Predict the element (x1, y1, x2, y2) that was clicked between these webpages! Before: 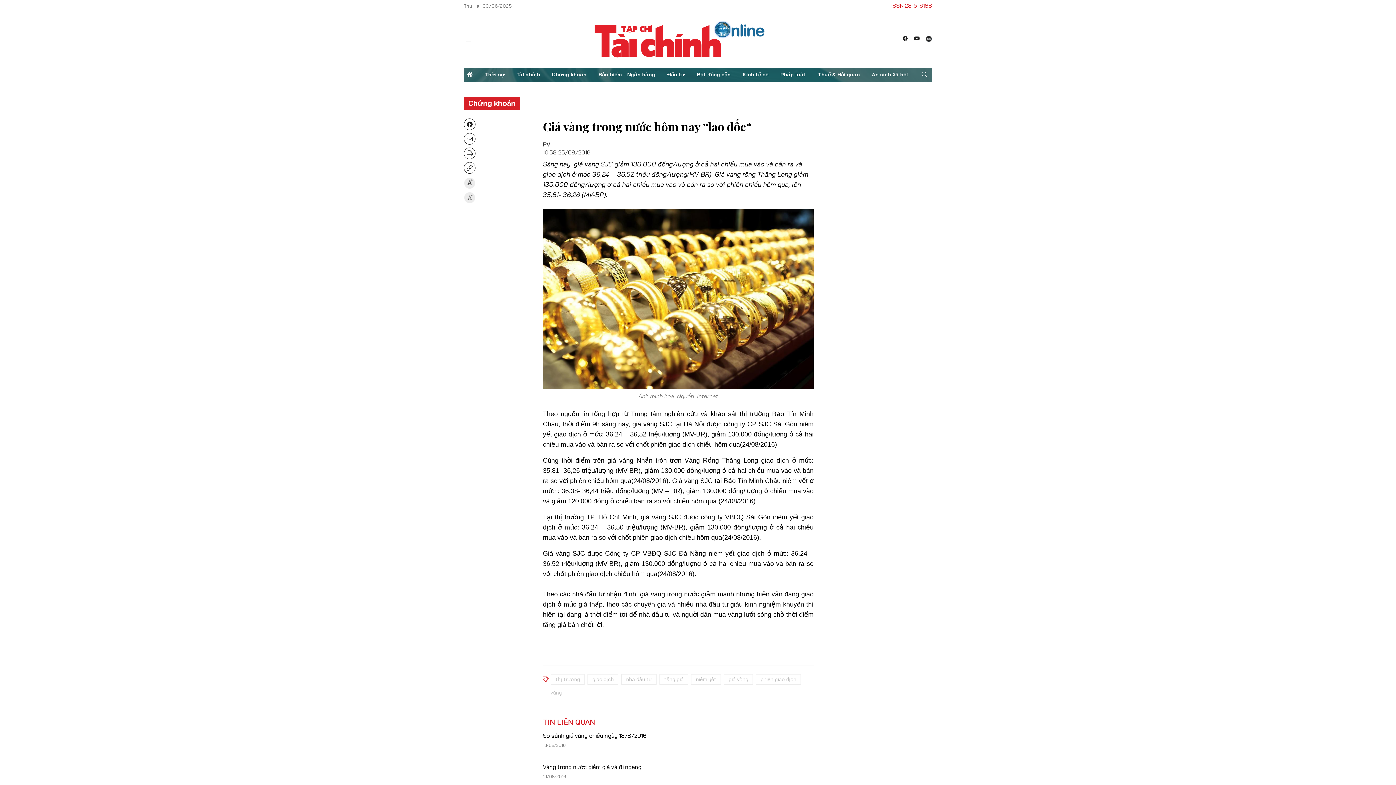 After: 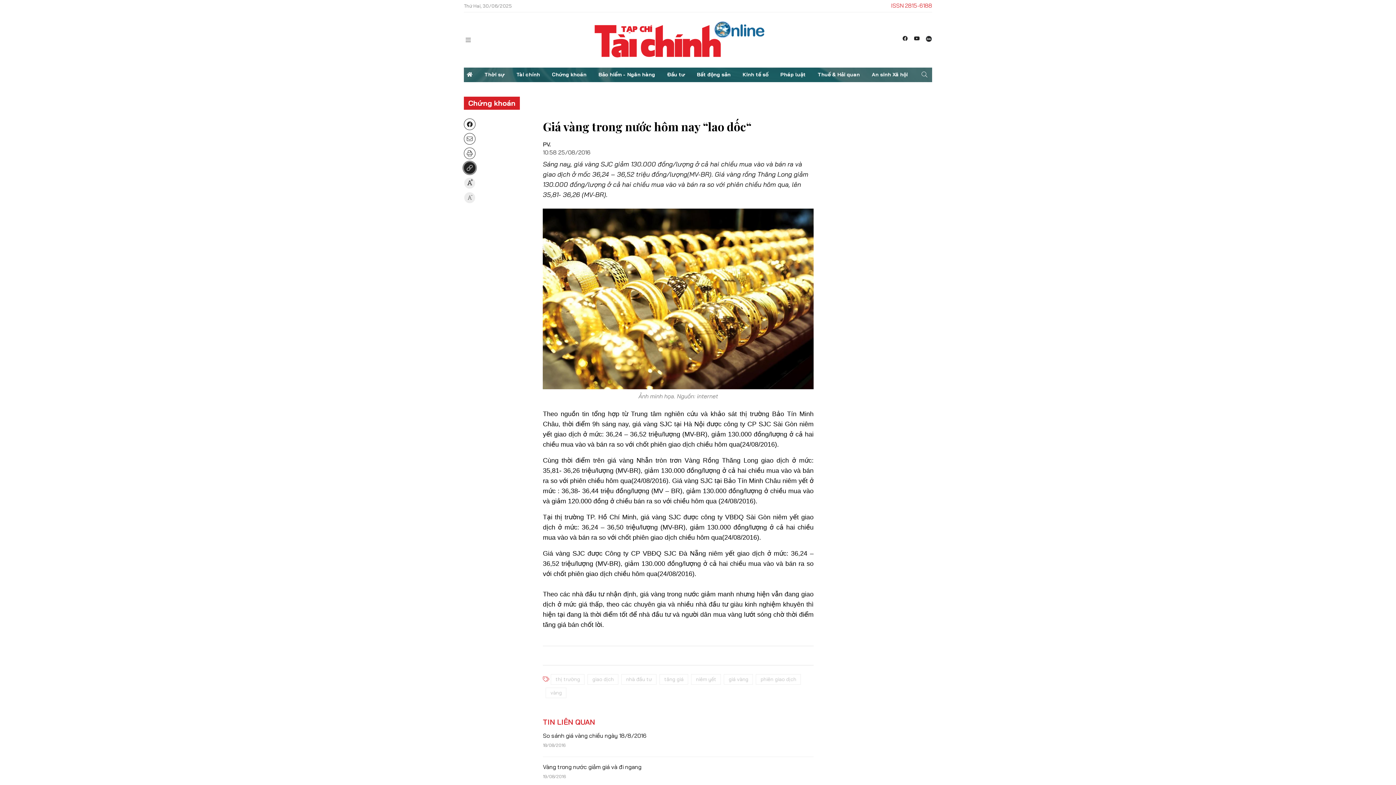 Action: bbox: (464, 162, 475, 173)